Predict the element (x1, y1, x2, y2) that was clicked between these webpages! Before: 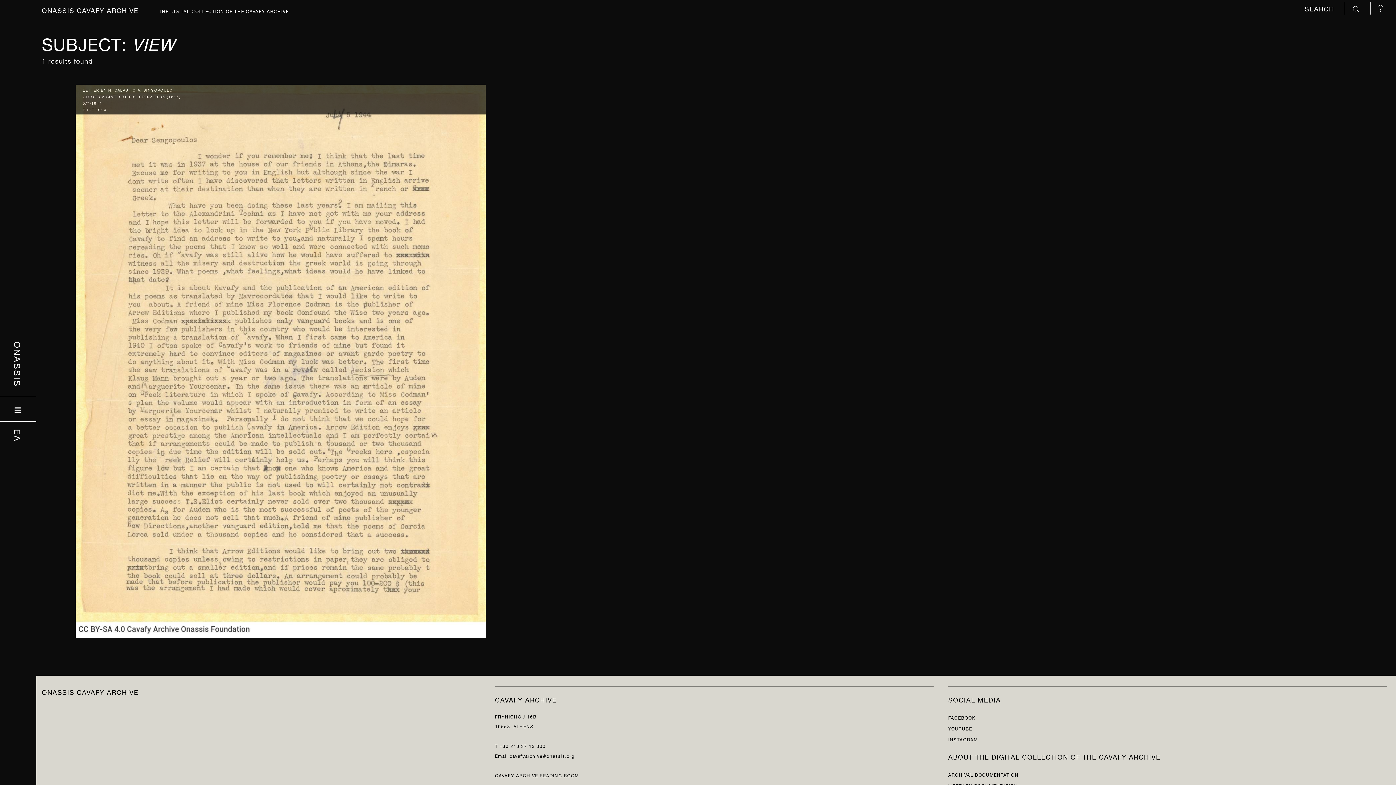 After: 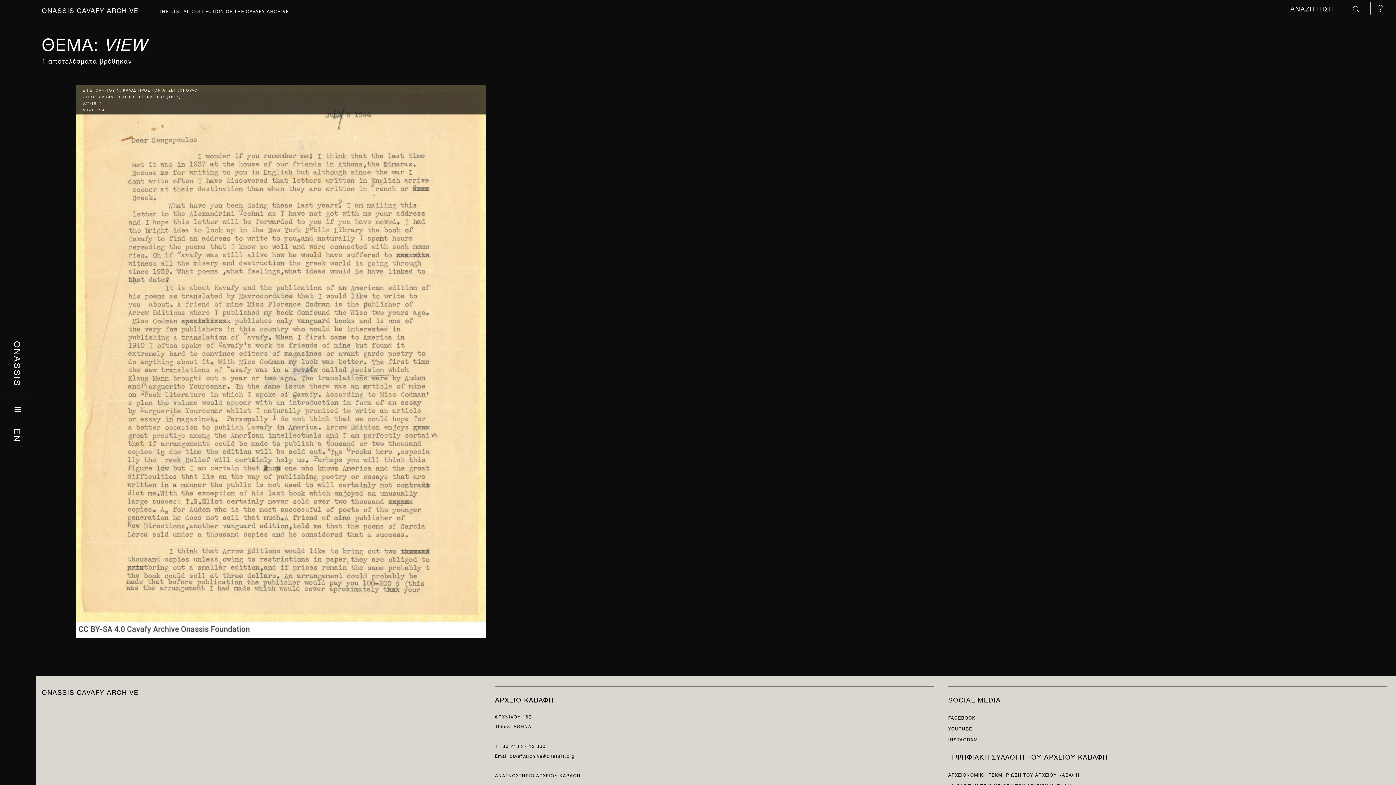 Action: bbox: (13, 429, 23, 442) label: ΕΛ